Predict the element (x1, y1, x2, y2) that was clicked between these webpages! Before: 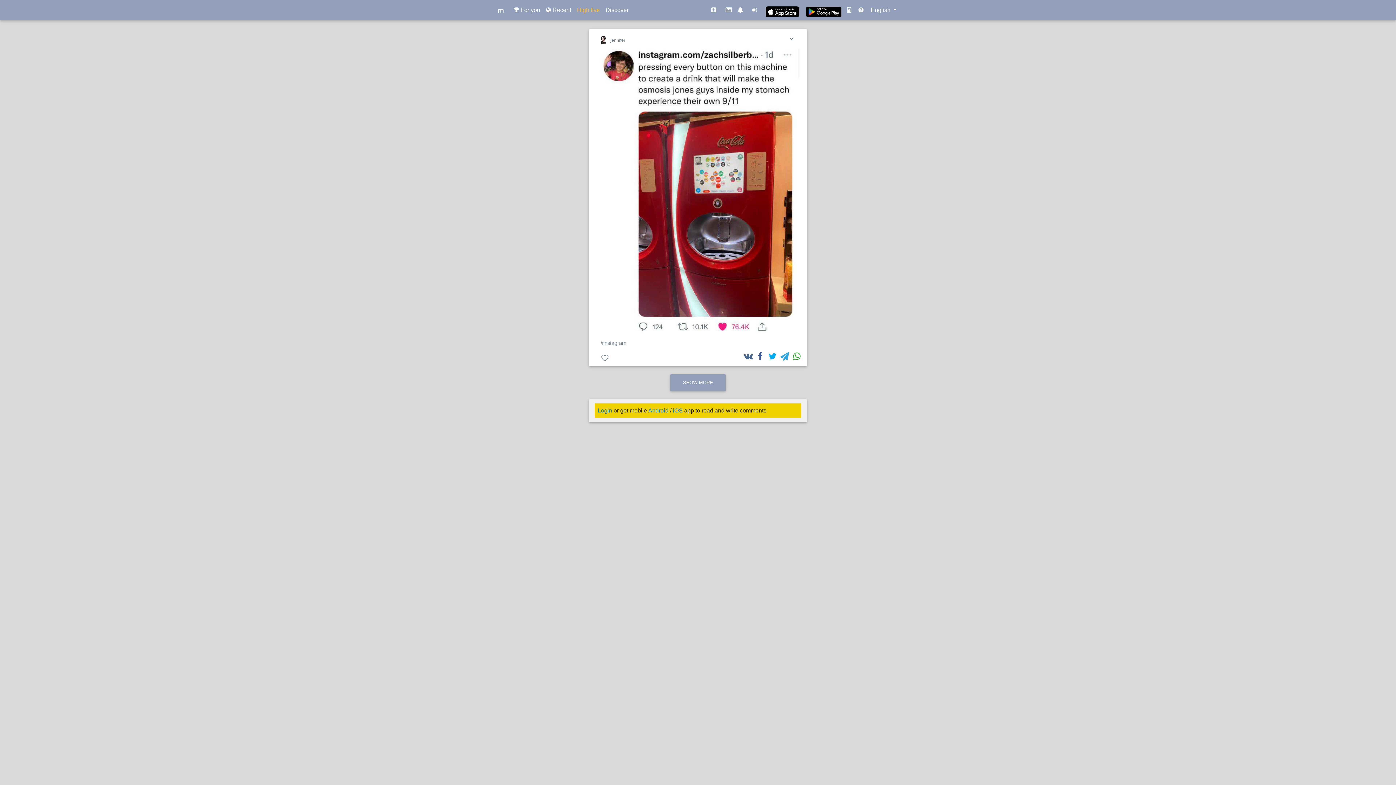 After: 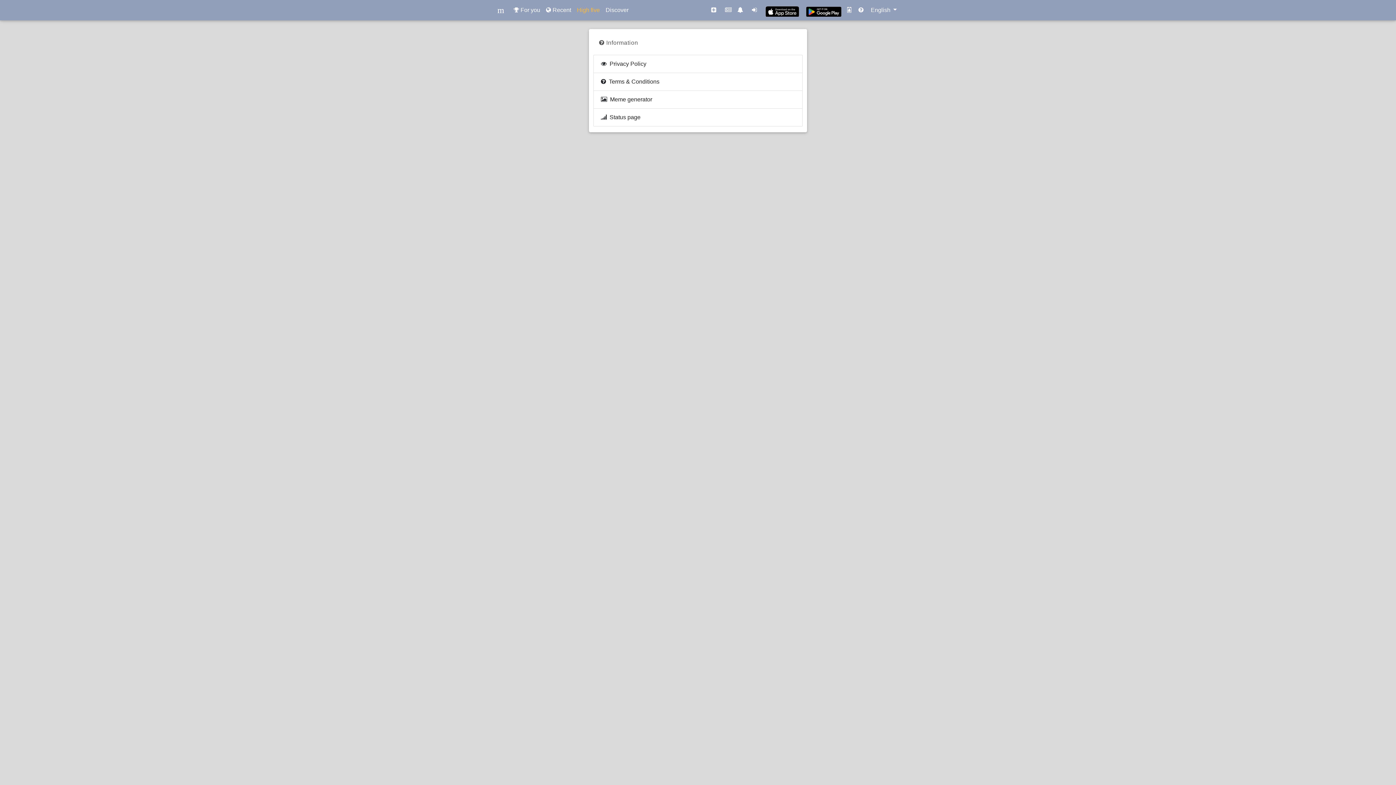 Action: bbox: (855, 2, 866, 17)